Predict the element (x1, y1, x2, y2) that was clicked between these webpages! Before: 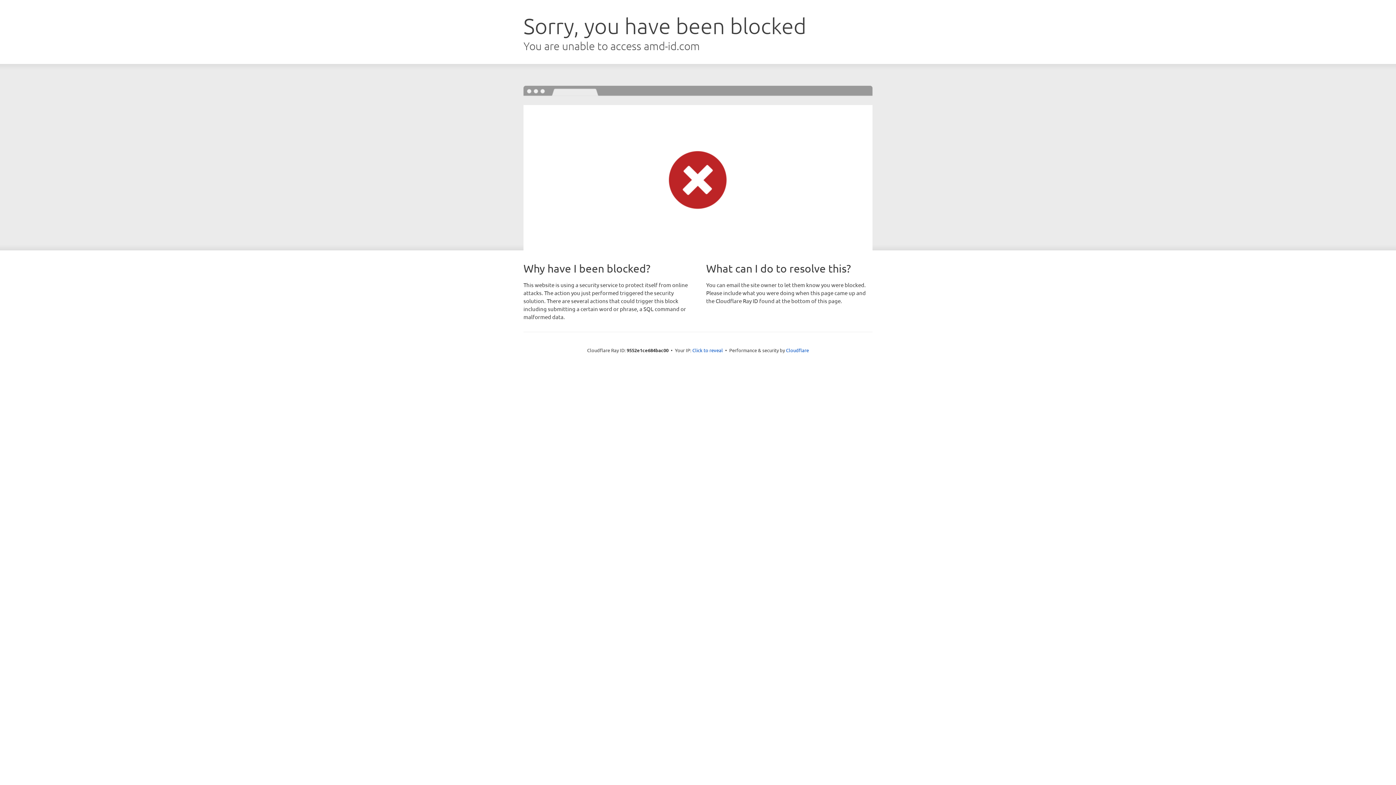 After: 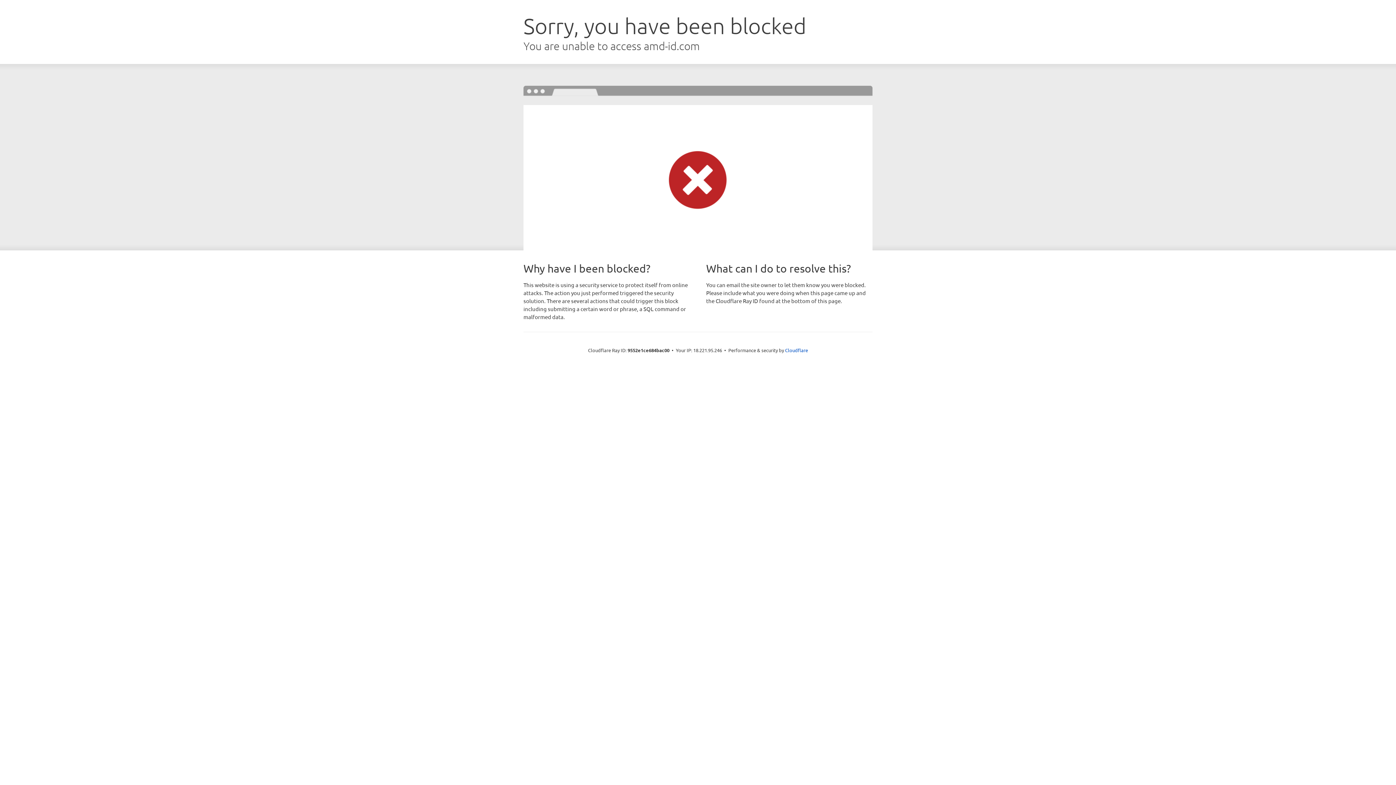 Action: bbox: (692, 346, 723, 353) label: Click to reveal